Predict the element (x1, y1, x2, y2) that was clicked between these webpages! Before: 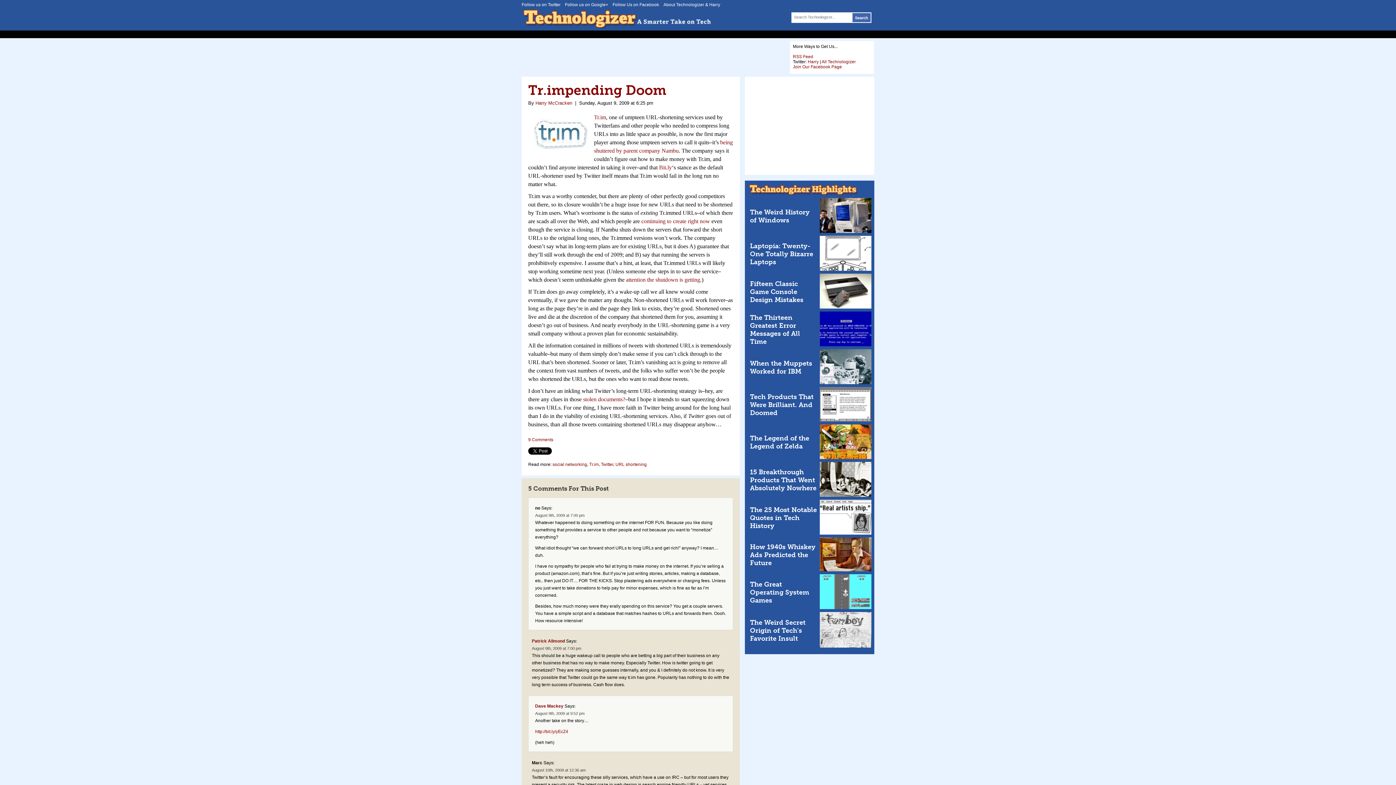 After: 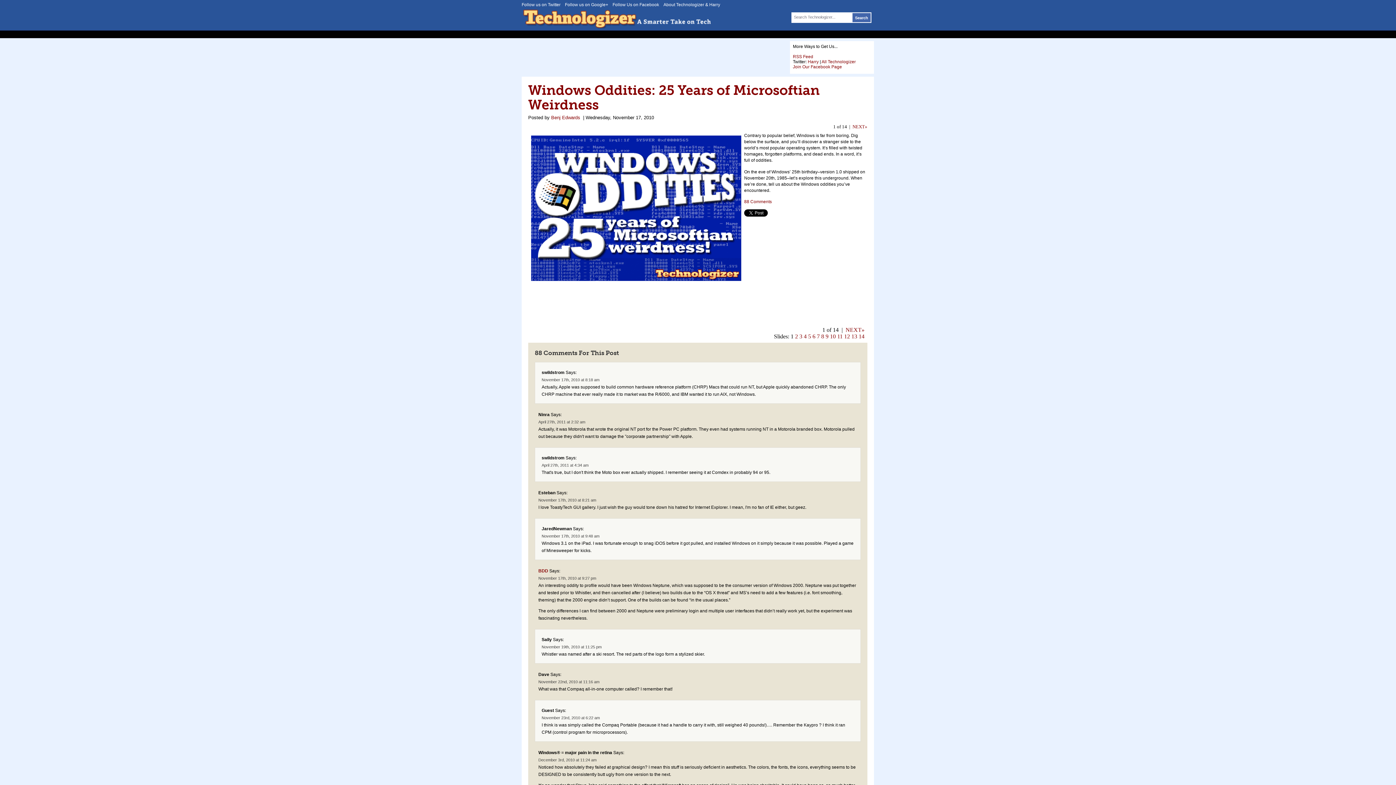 Action: label: The Weird History of Windows bbox: (750, 208, 809, 224)